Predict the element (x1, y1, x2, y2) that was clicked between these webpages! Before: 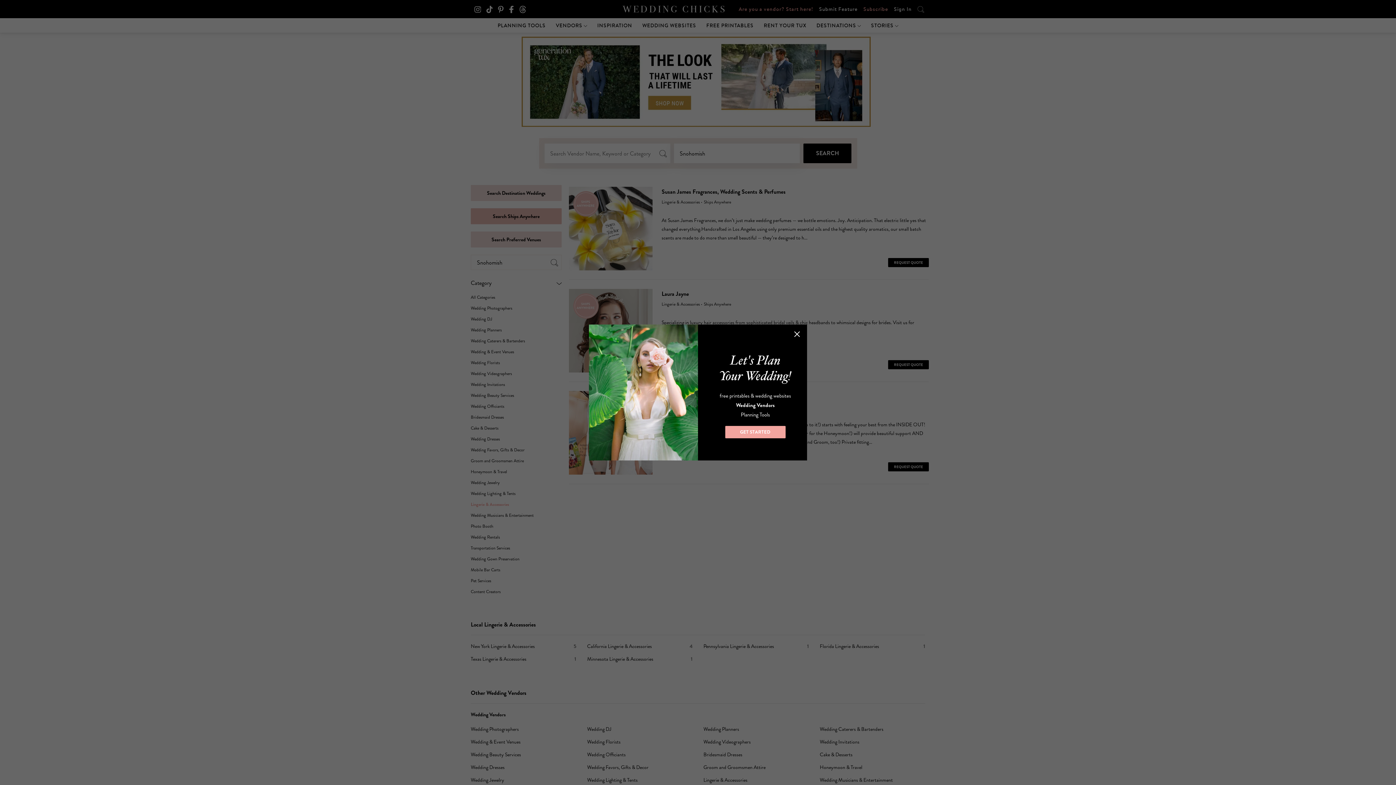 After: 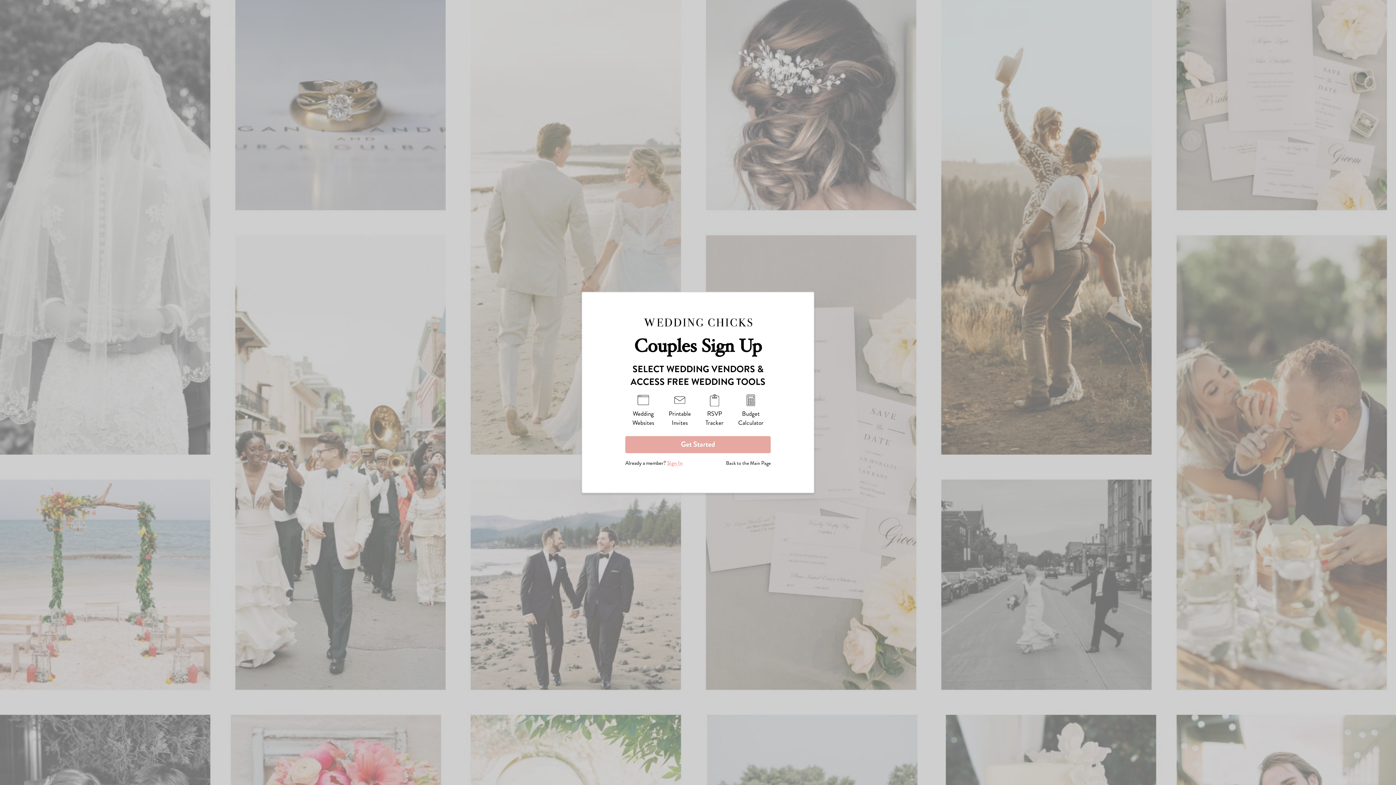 Action: bbox: (725, 426, 785, 438) label: GET STARTED